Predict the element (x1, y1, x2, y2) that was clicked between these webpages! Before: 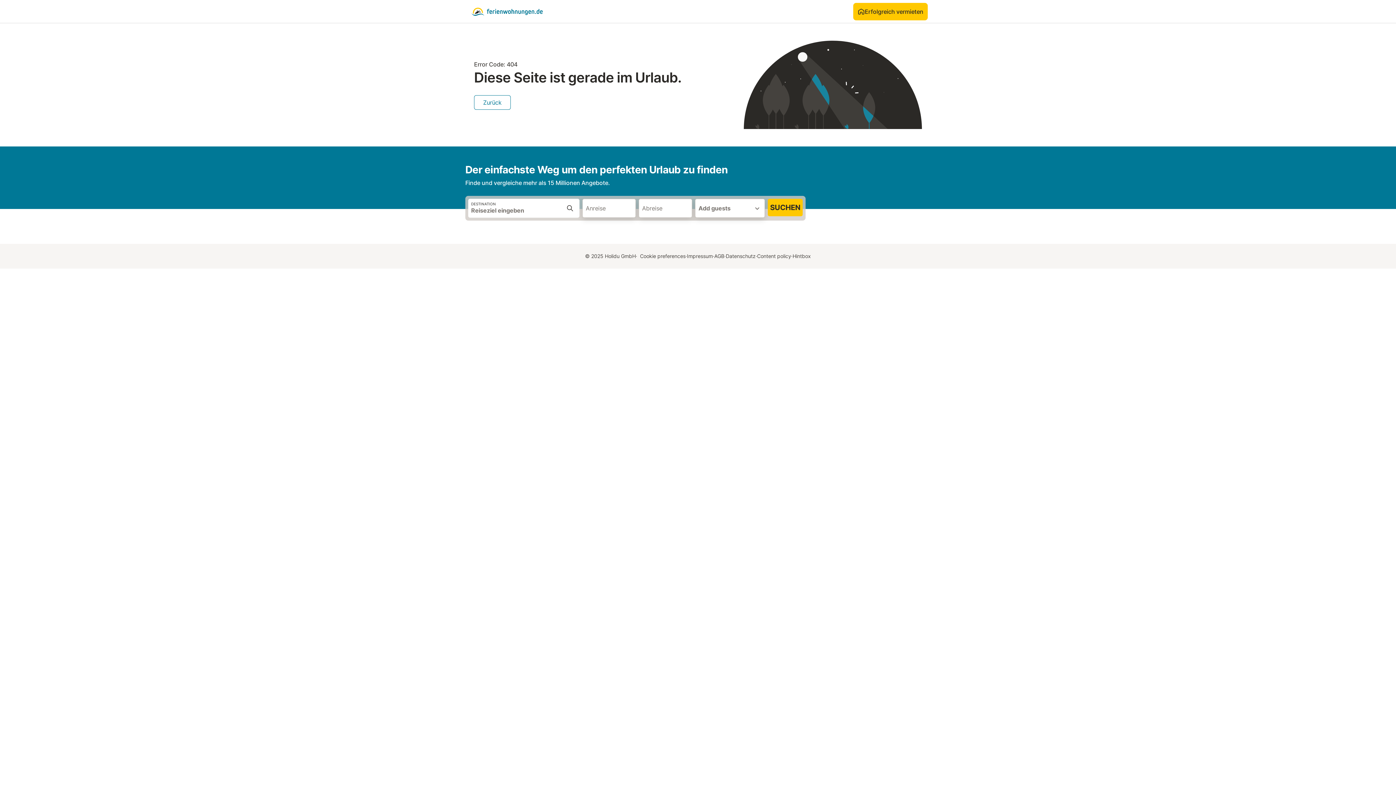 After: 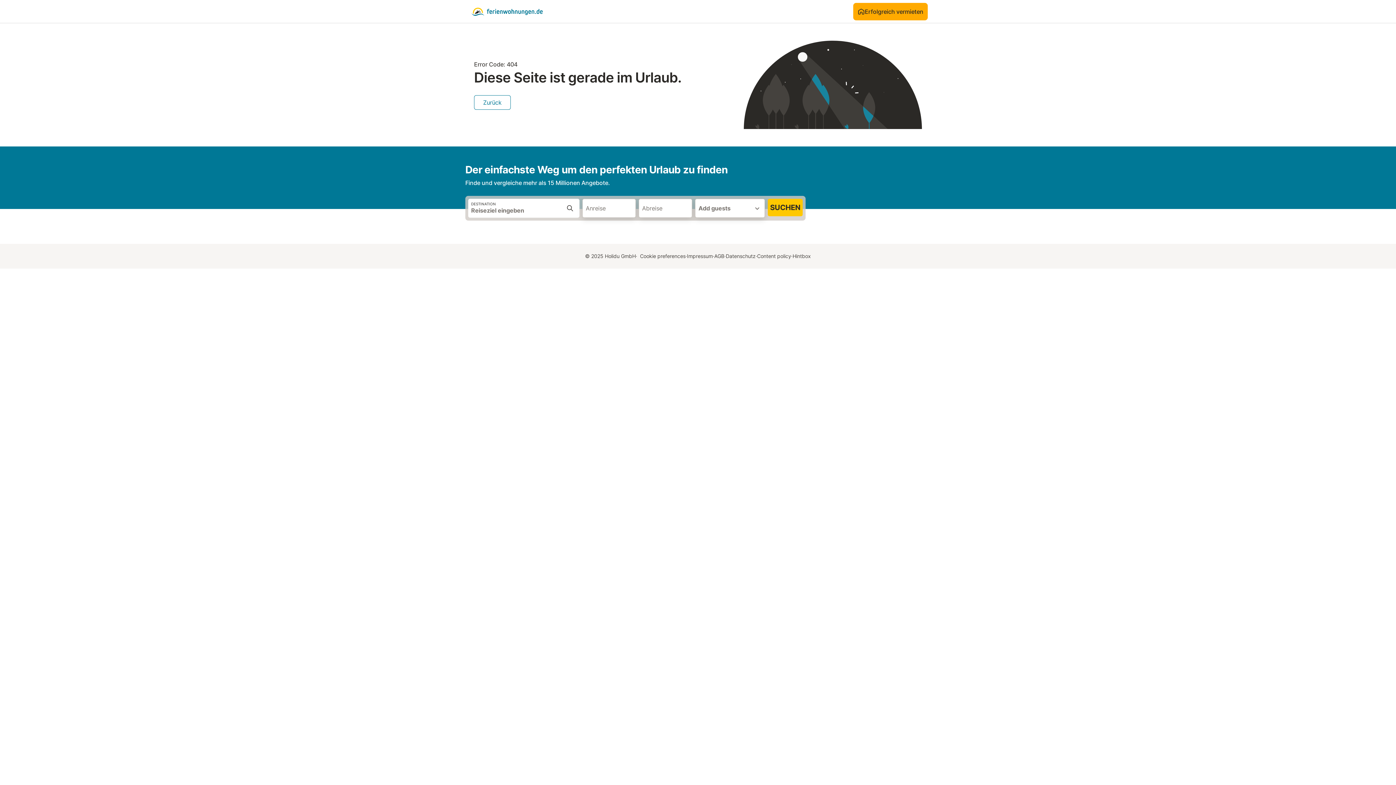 Action: label: Erfolgreich vermieten bbox: (853, 2, 928, 20)